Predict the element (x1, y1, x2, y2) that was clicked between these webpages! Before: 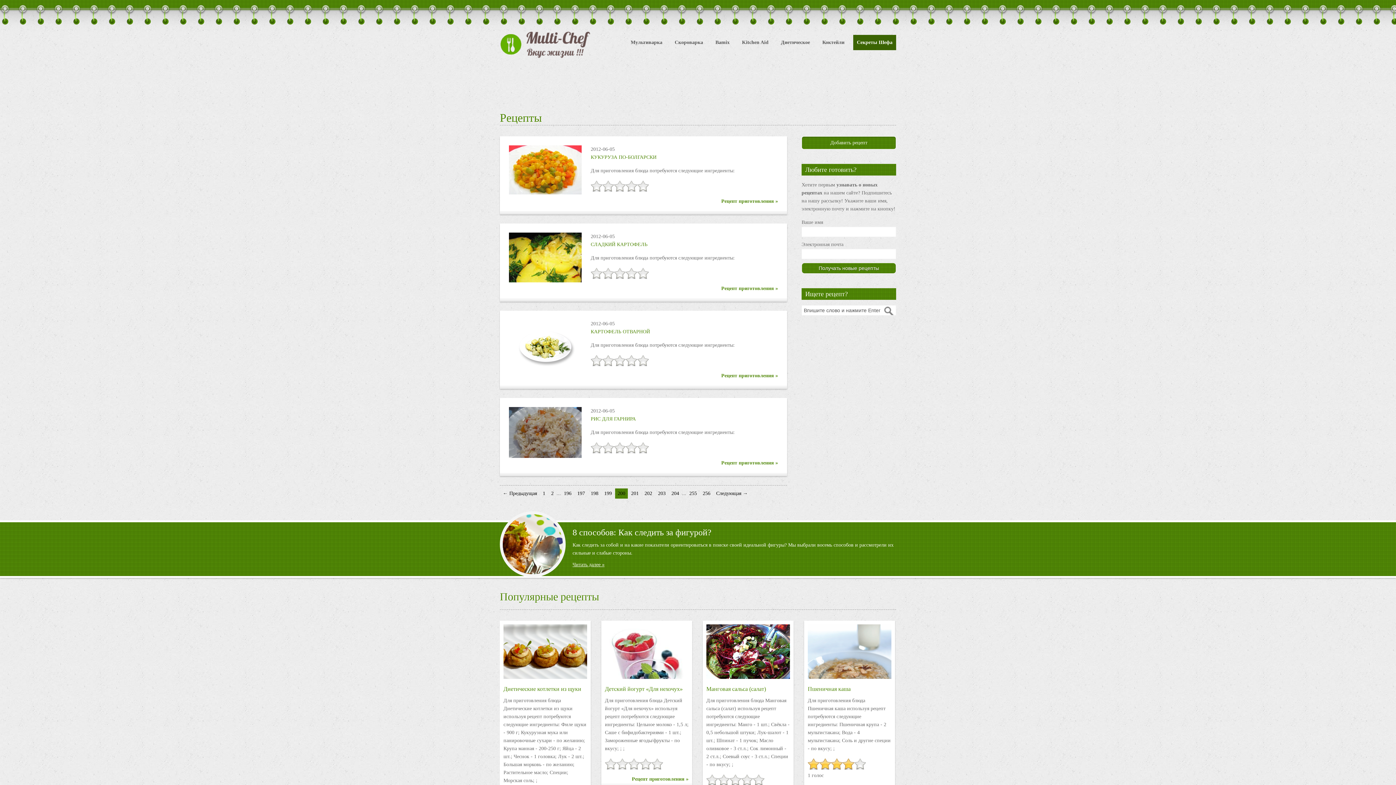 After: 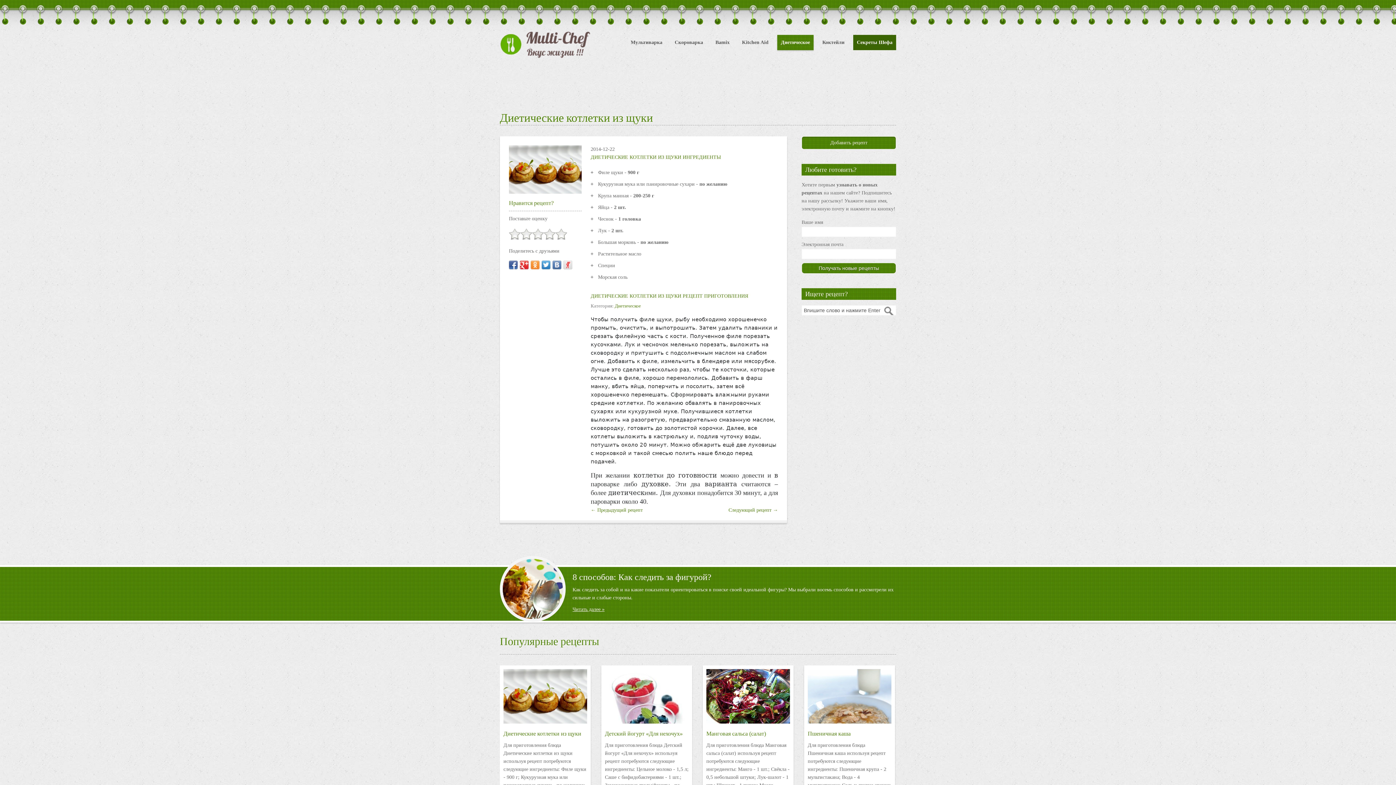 Action: bbox: (503, 685, 587, 693) label: Диетические котлетки из щуки